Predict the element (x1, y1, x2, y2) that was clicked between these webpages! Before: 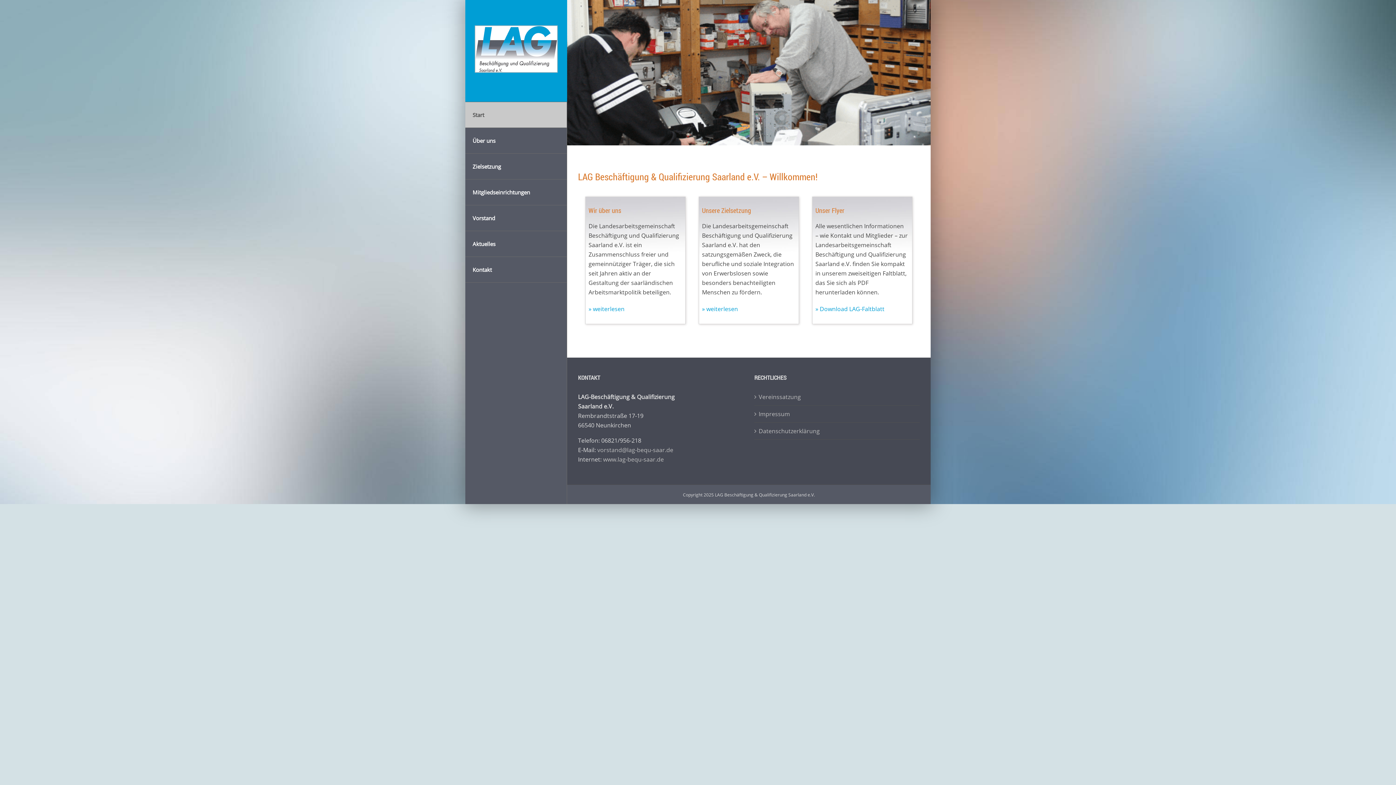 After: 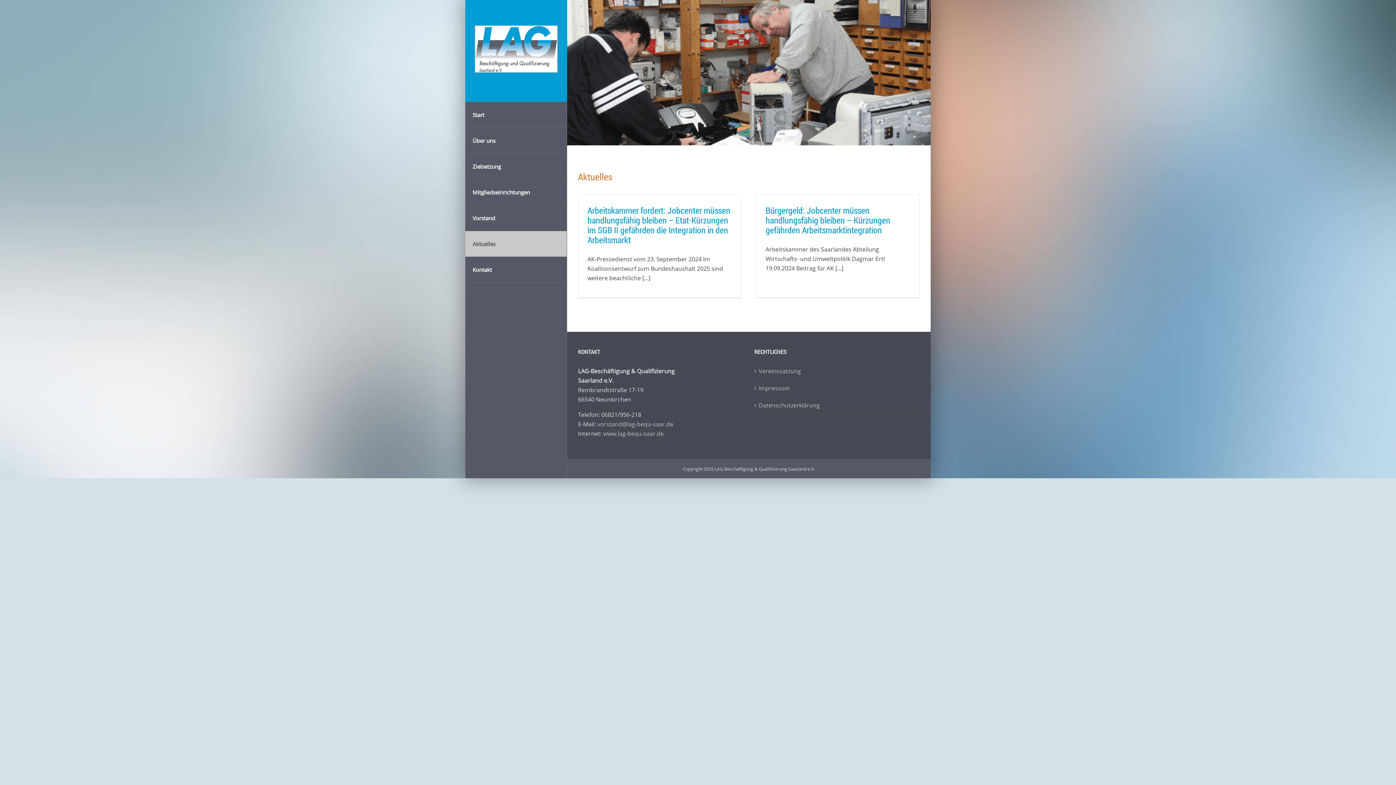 Action: label: Aktuelles bbox: (465, 231, 566, 257)